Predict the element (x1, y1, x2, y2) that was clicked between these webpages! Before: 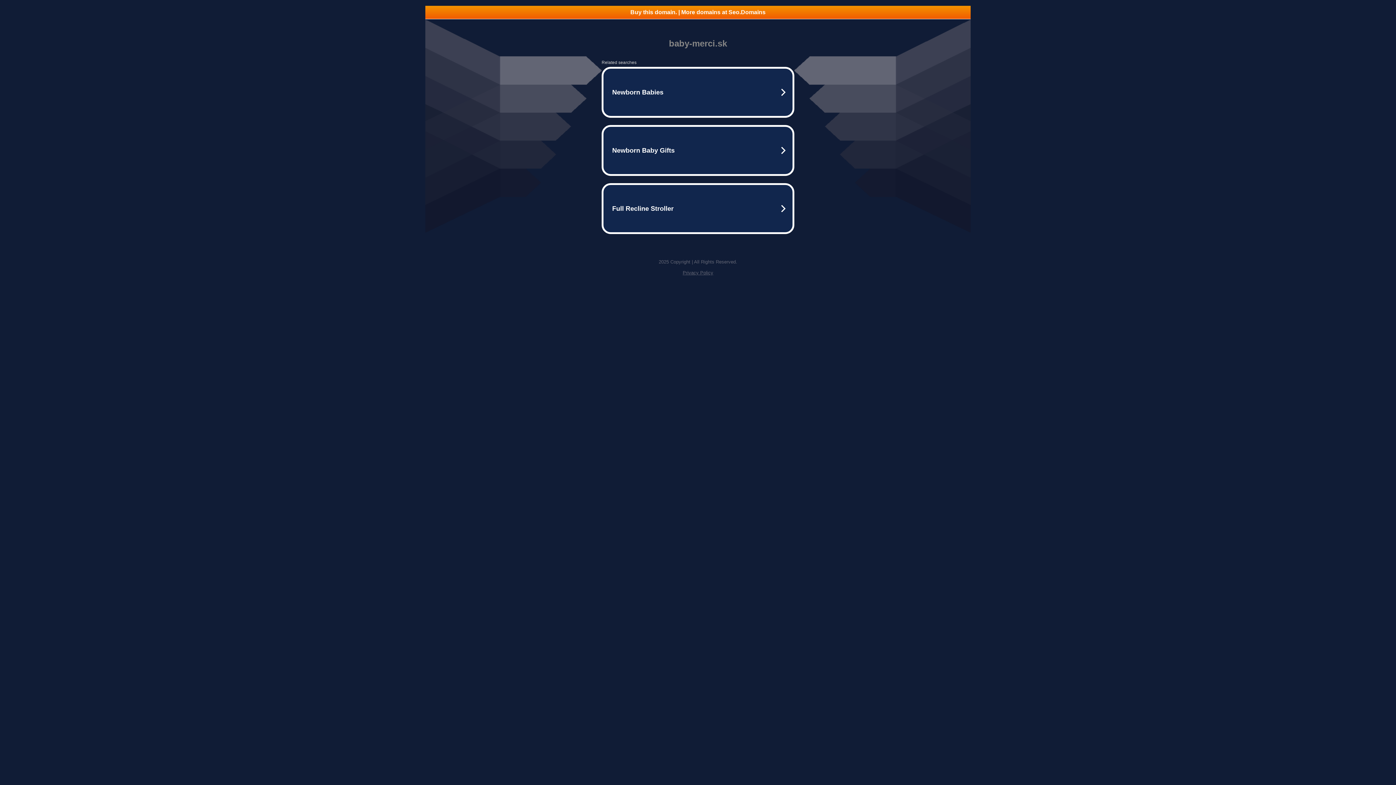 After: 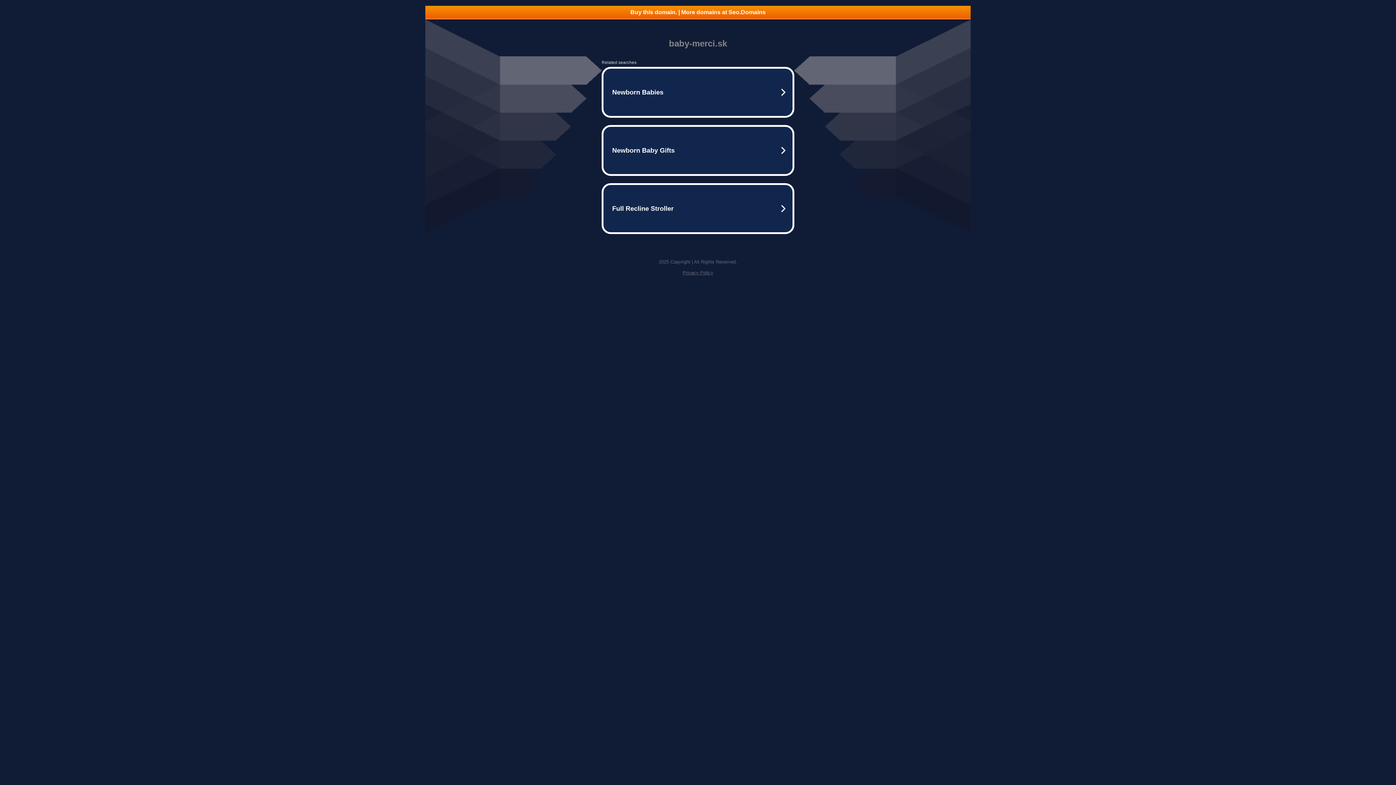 Action: label: Privacy Policy bbox: (682, 270, 713, 275)